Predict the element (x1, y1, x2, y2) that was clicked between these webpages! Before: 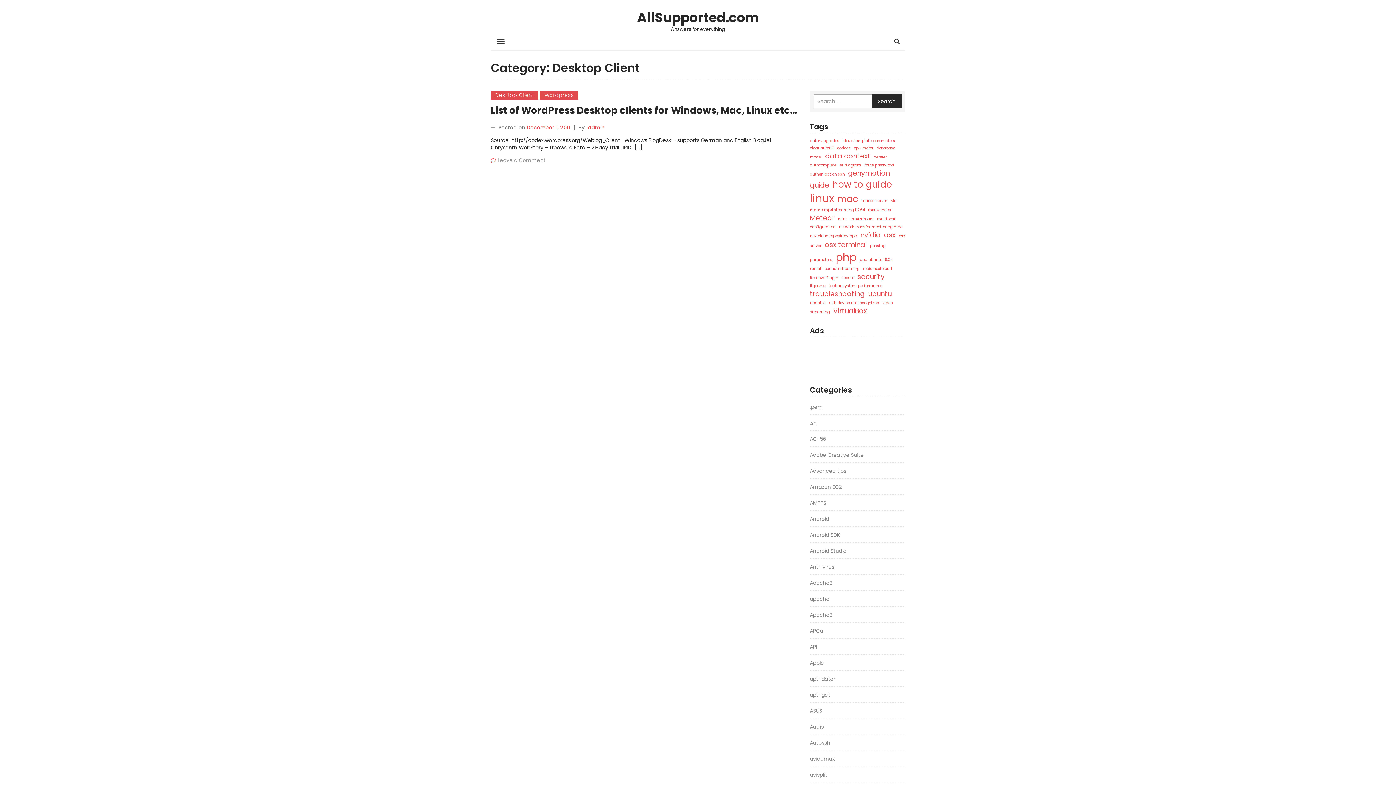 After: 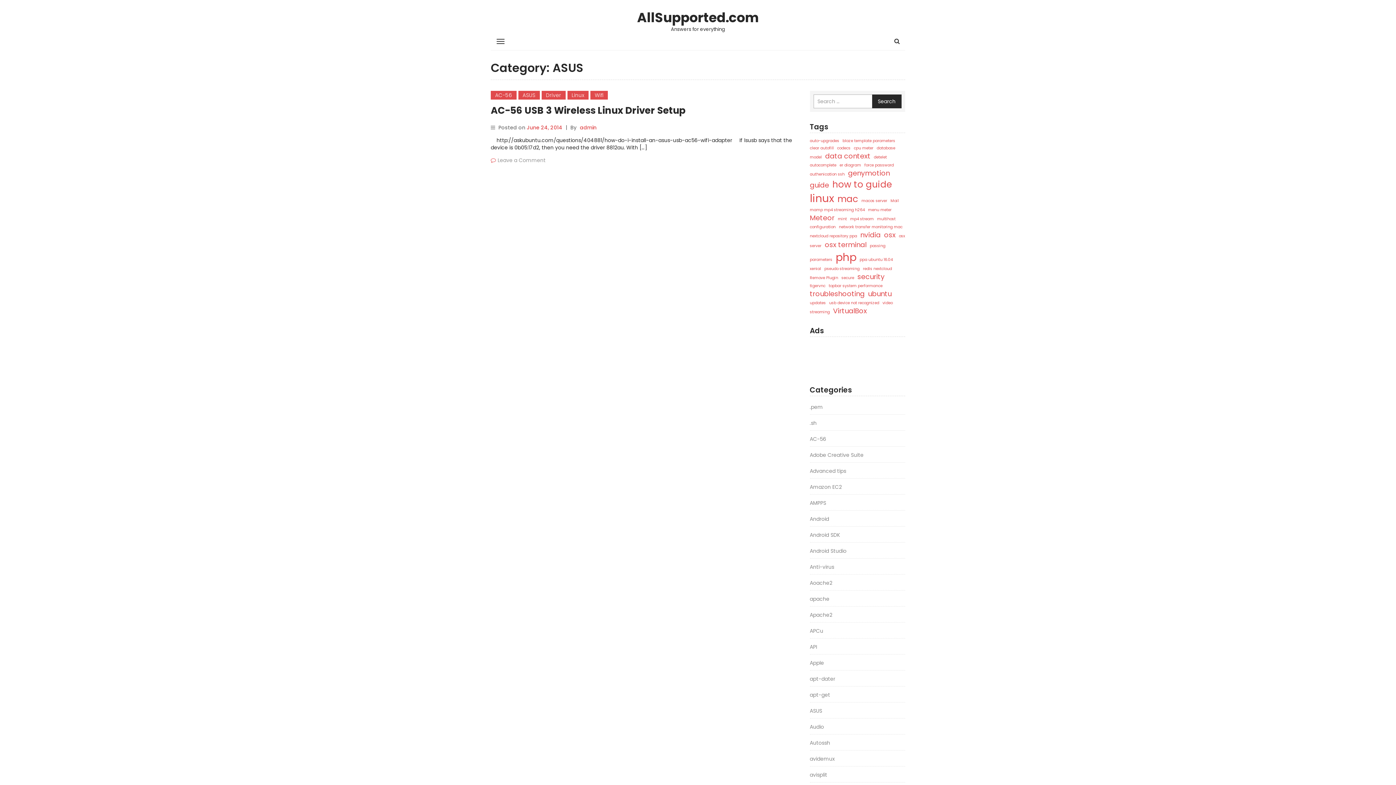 Action: bbox: (810, 707, 822, 714) label: ASUS